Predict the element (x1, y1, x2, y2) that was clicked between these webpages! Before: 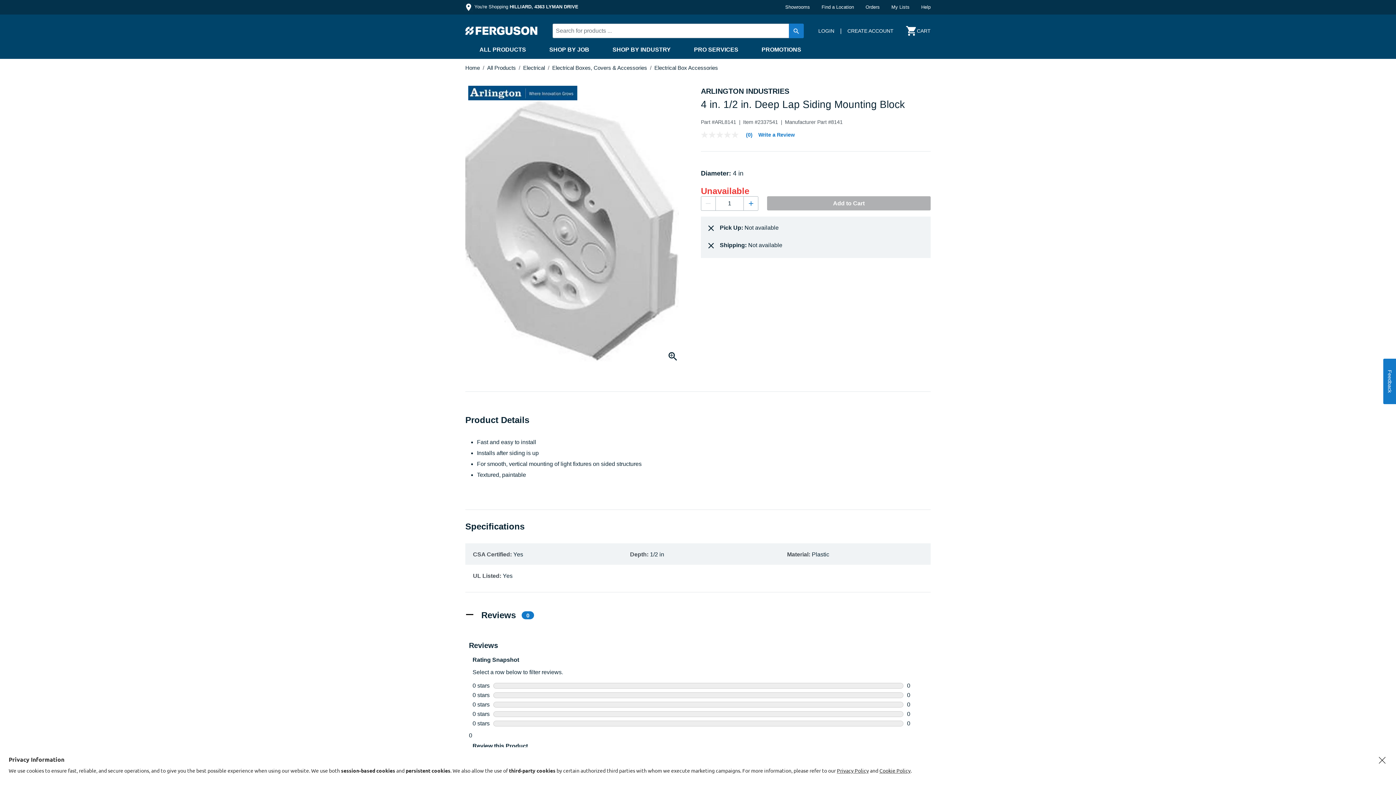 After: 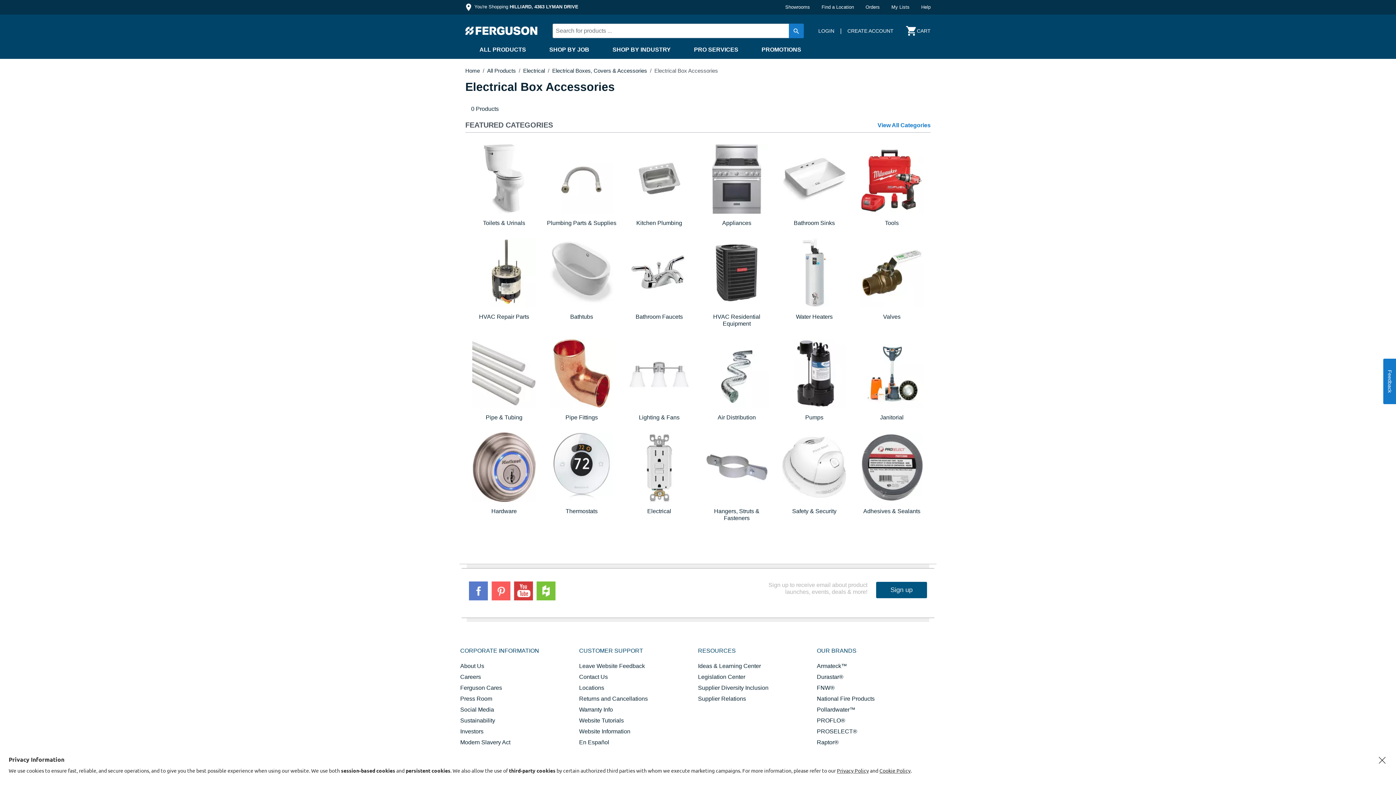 Action: bbox: (654, 64, 718, 70) label: Electrical Box Accessories